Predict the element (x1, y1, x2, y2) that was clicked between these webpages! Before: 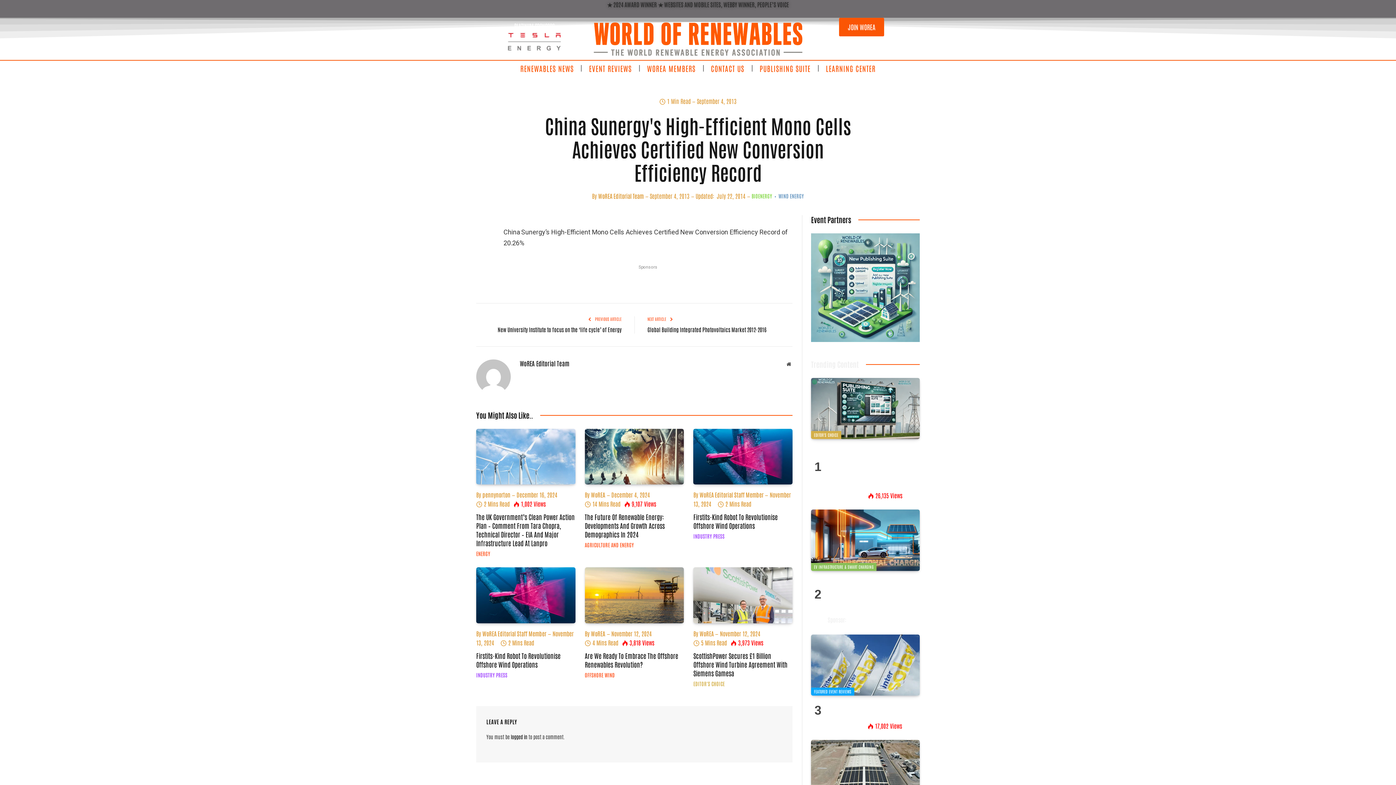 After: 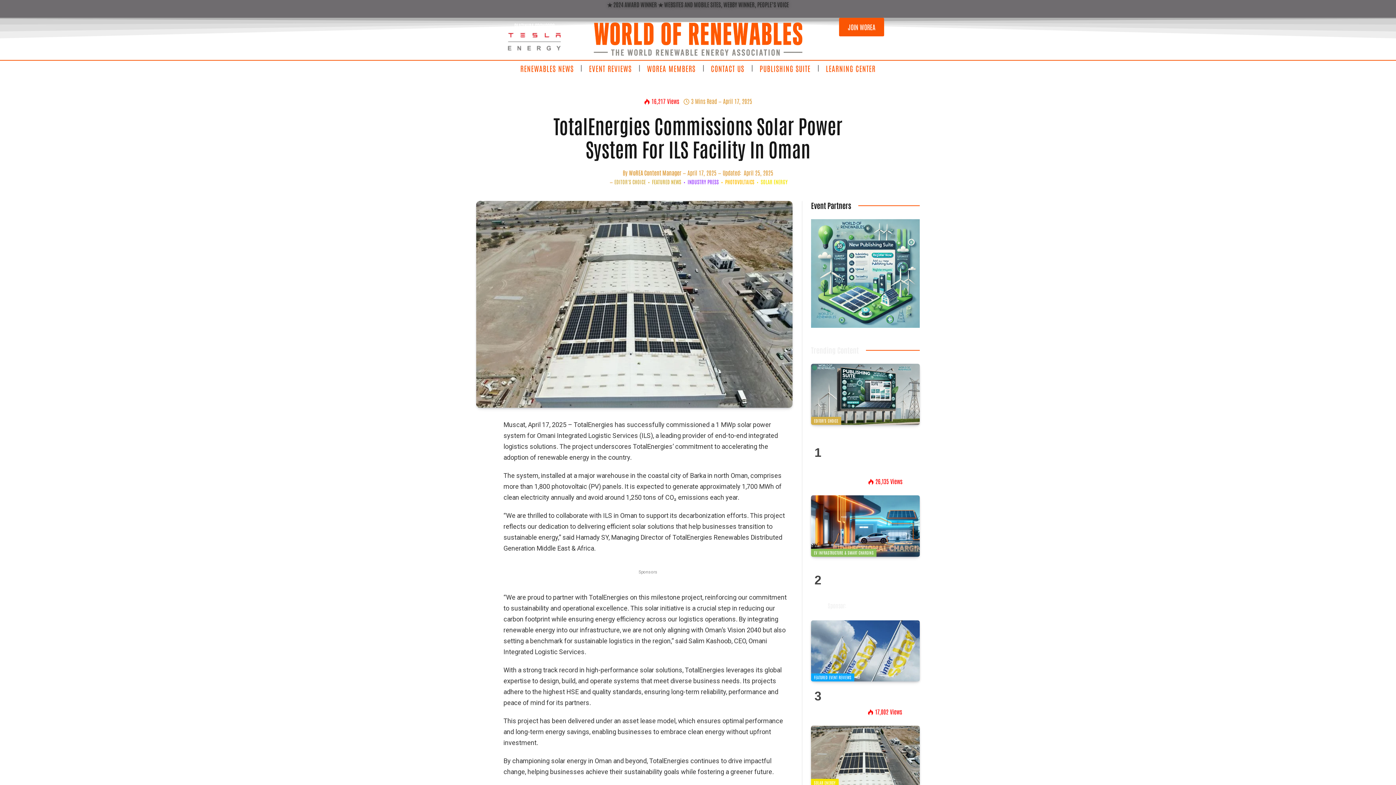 Action: bbox: (811, 740, 920, 801)